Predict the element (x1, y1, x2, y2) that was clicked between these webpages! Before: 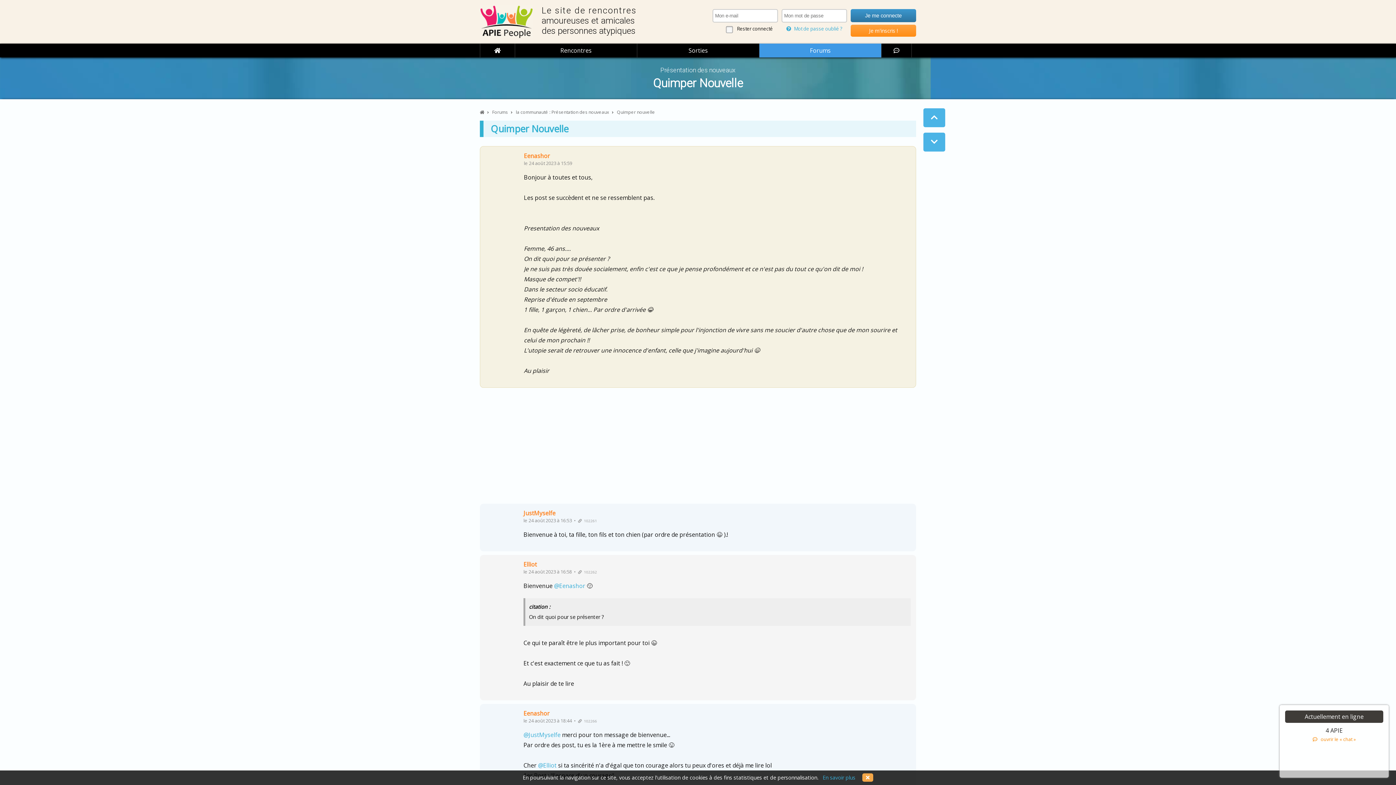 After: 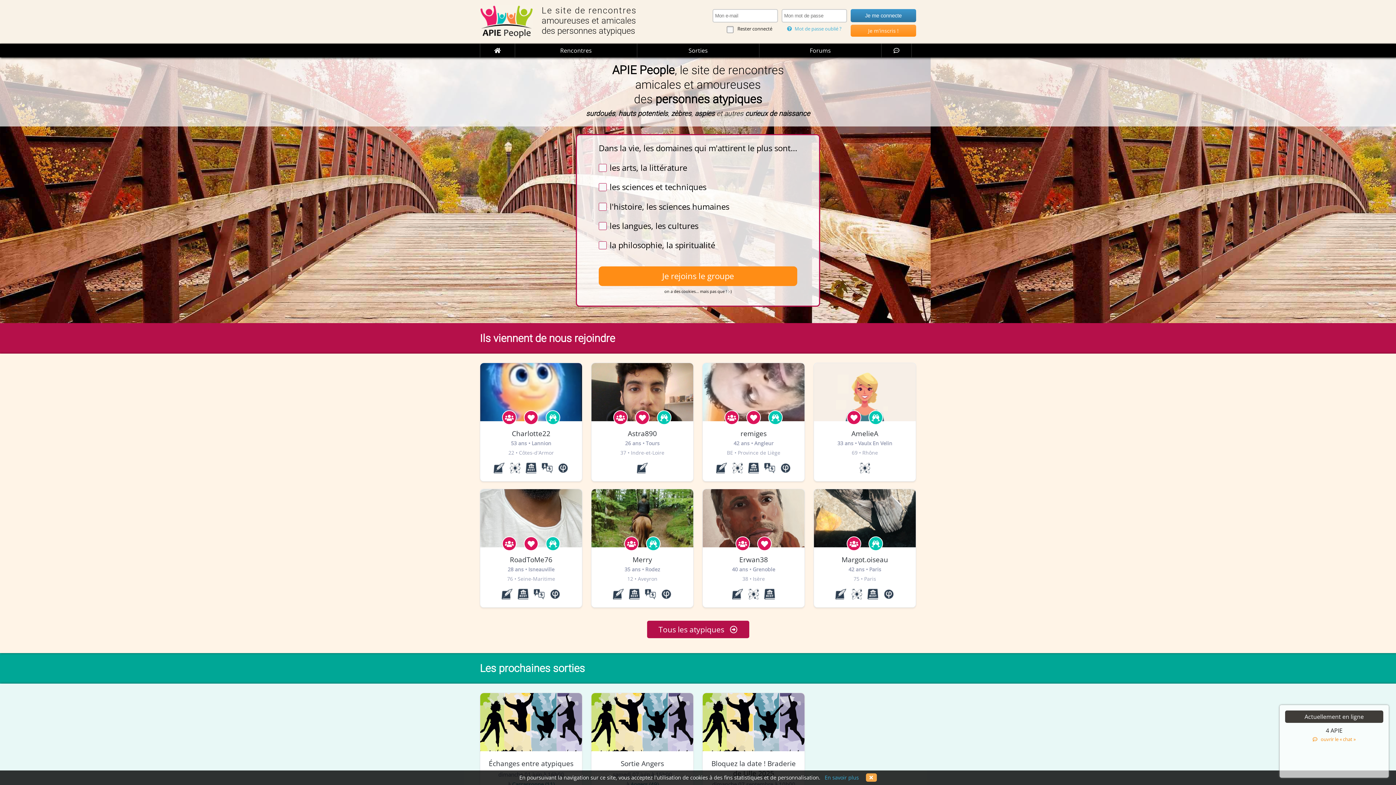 Action: bbox: (480, 109, 484, 115)